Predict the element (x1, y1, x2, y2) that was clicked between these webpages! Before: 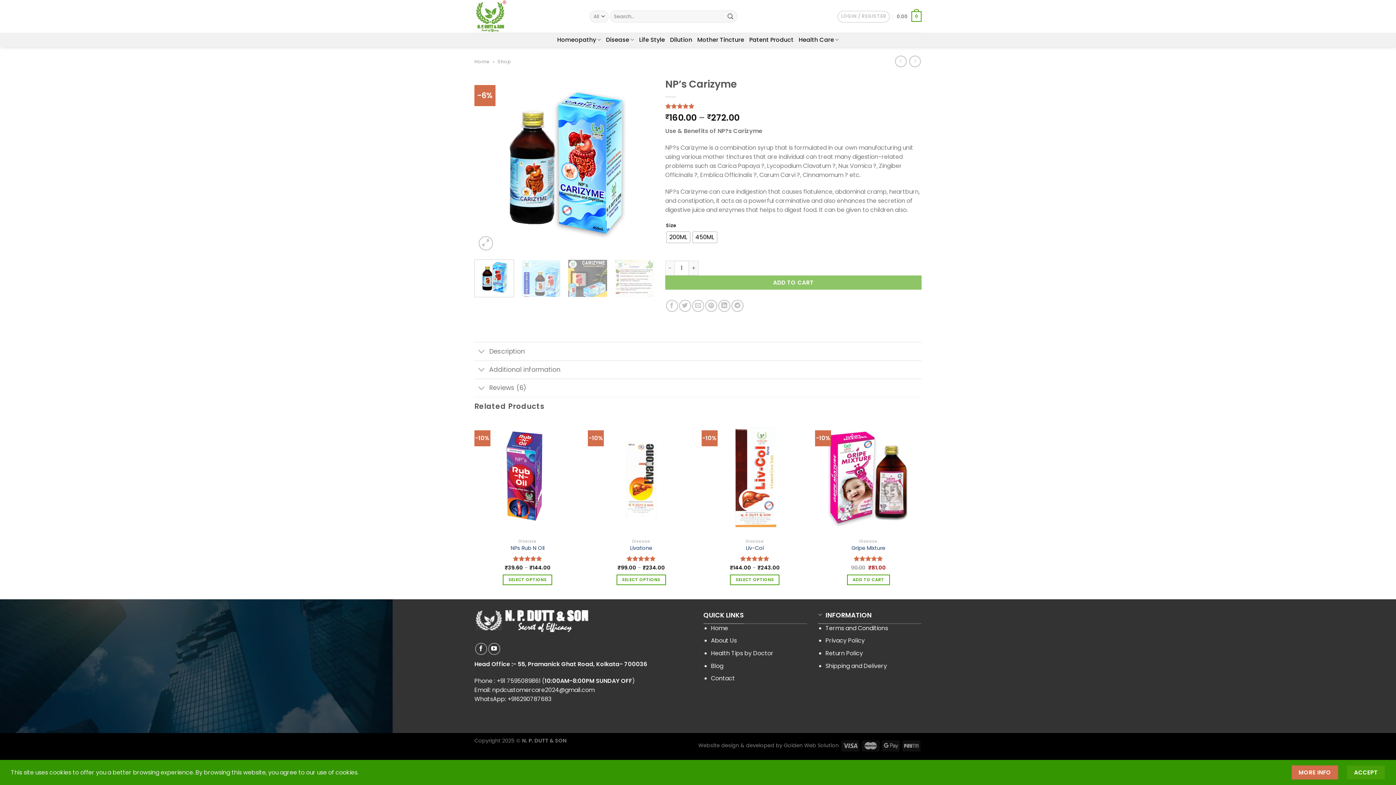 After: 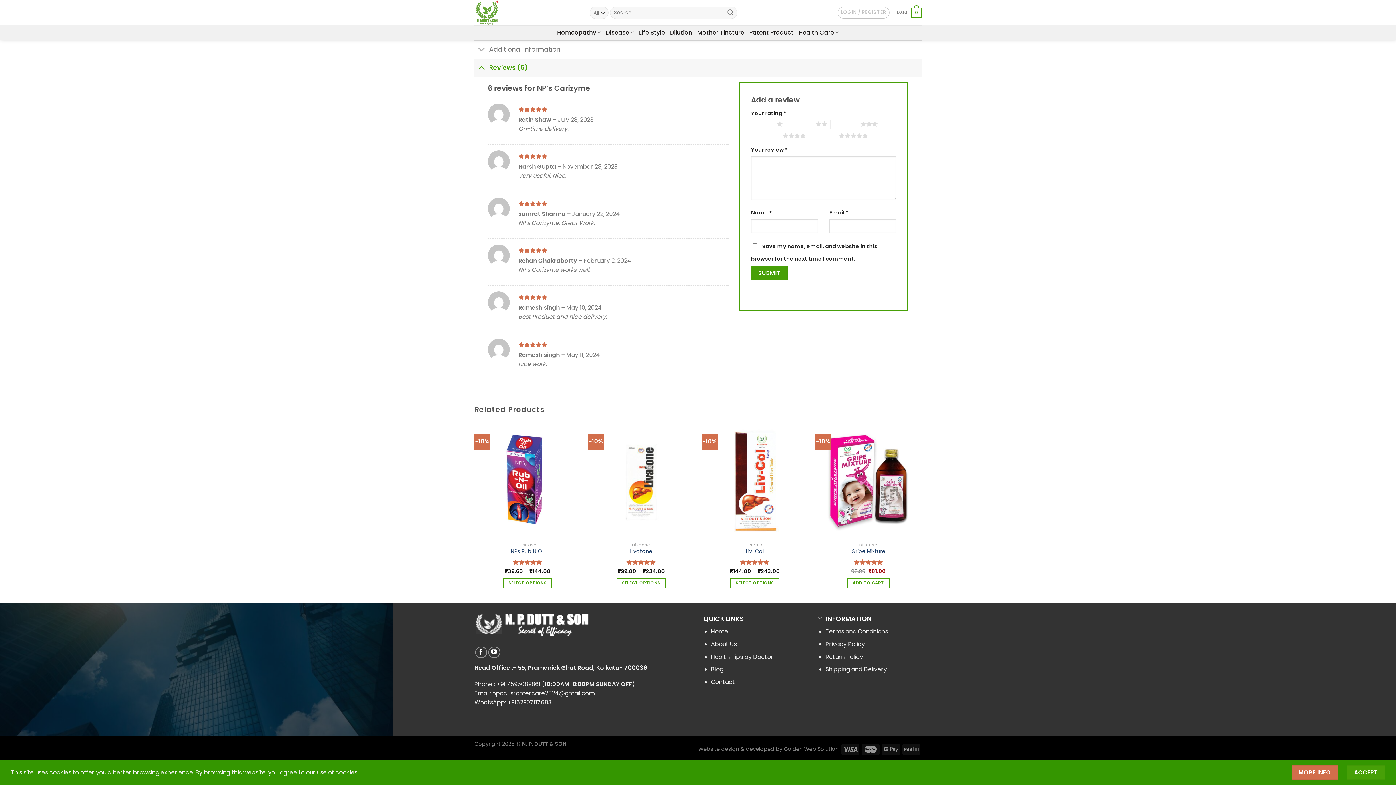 Action: label: Rated 5.00 out of 5 based on 
6
customer ratings bbox: (665, 103, 921, 109)